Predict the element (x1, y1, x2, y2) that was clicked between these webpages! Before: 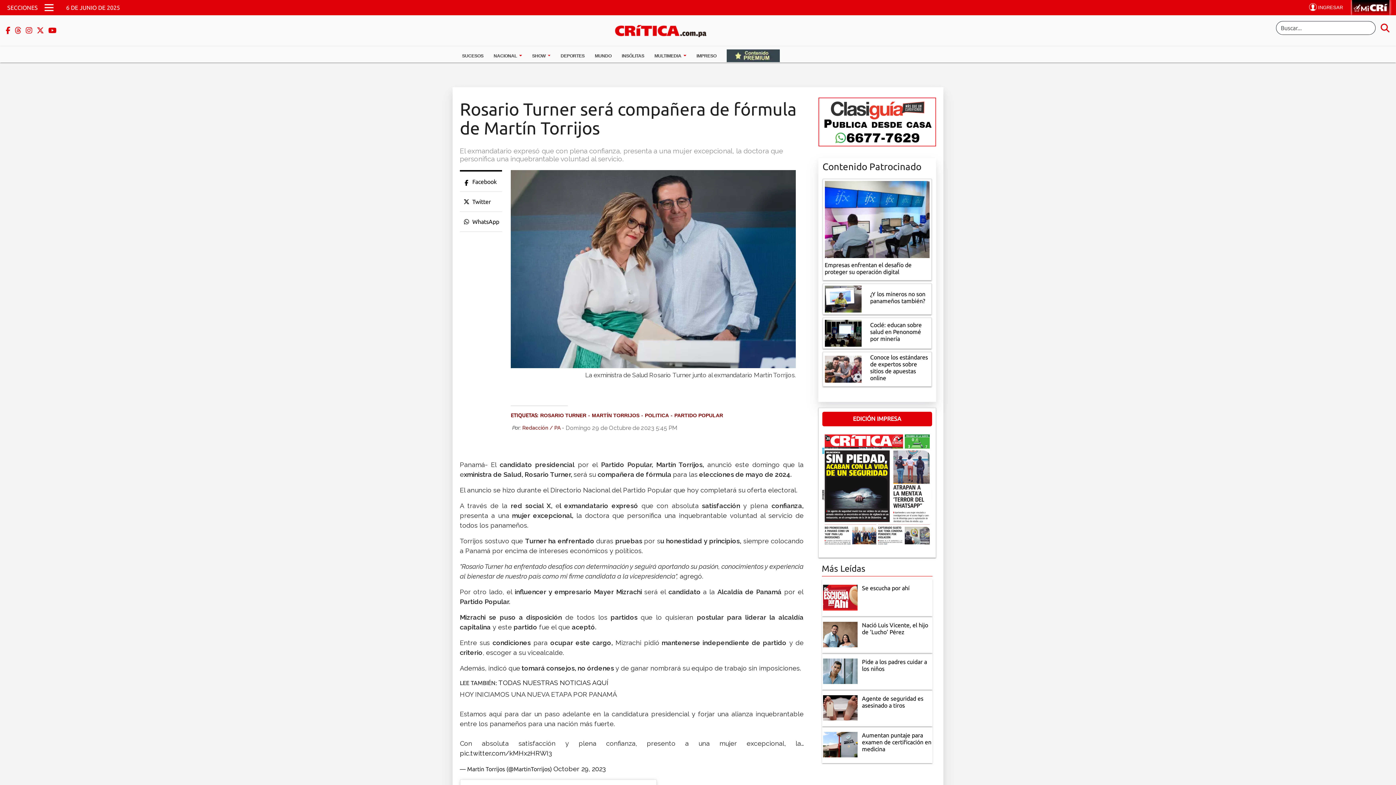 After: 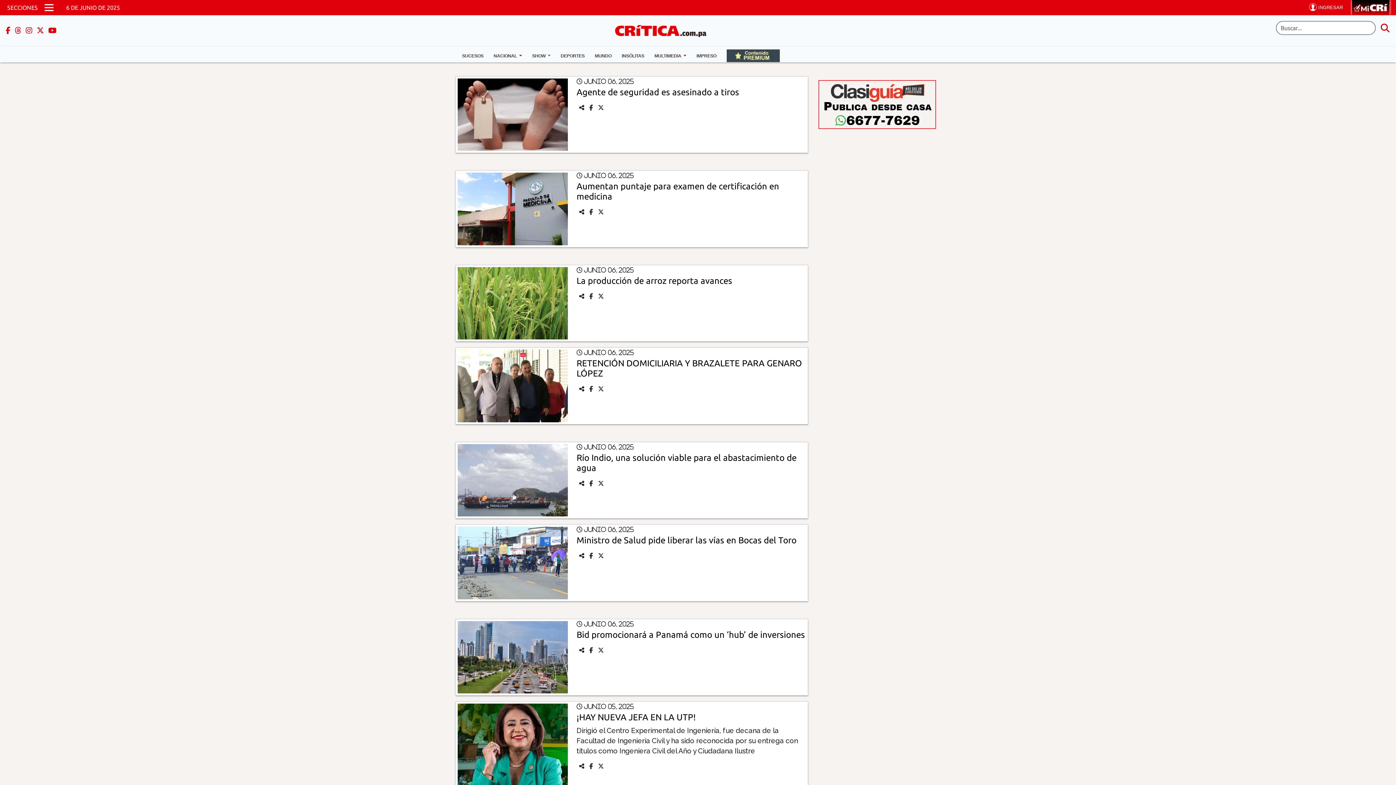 Action: bbox: (721, 49, 785, 62)